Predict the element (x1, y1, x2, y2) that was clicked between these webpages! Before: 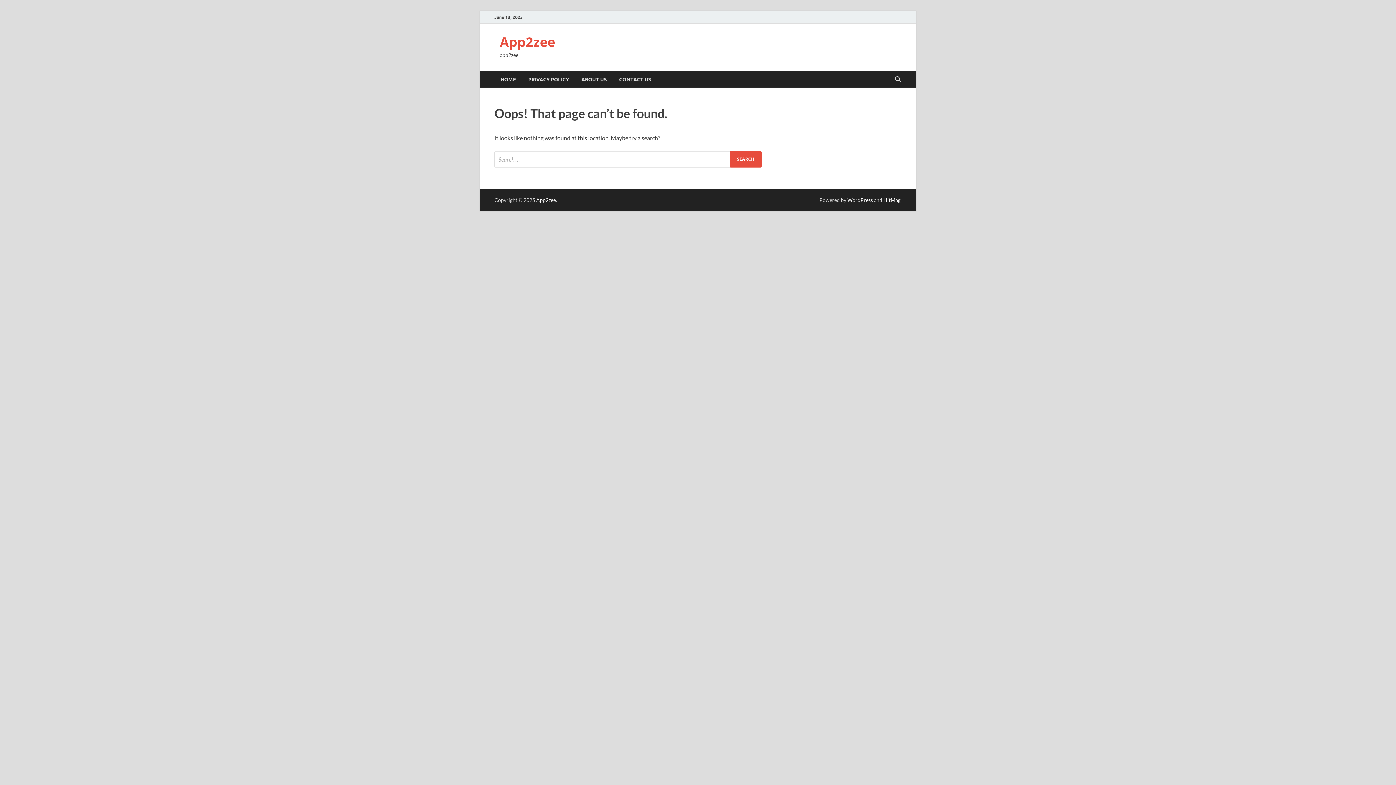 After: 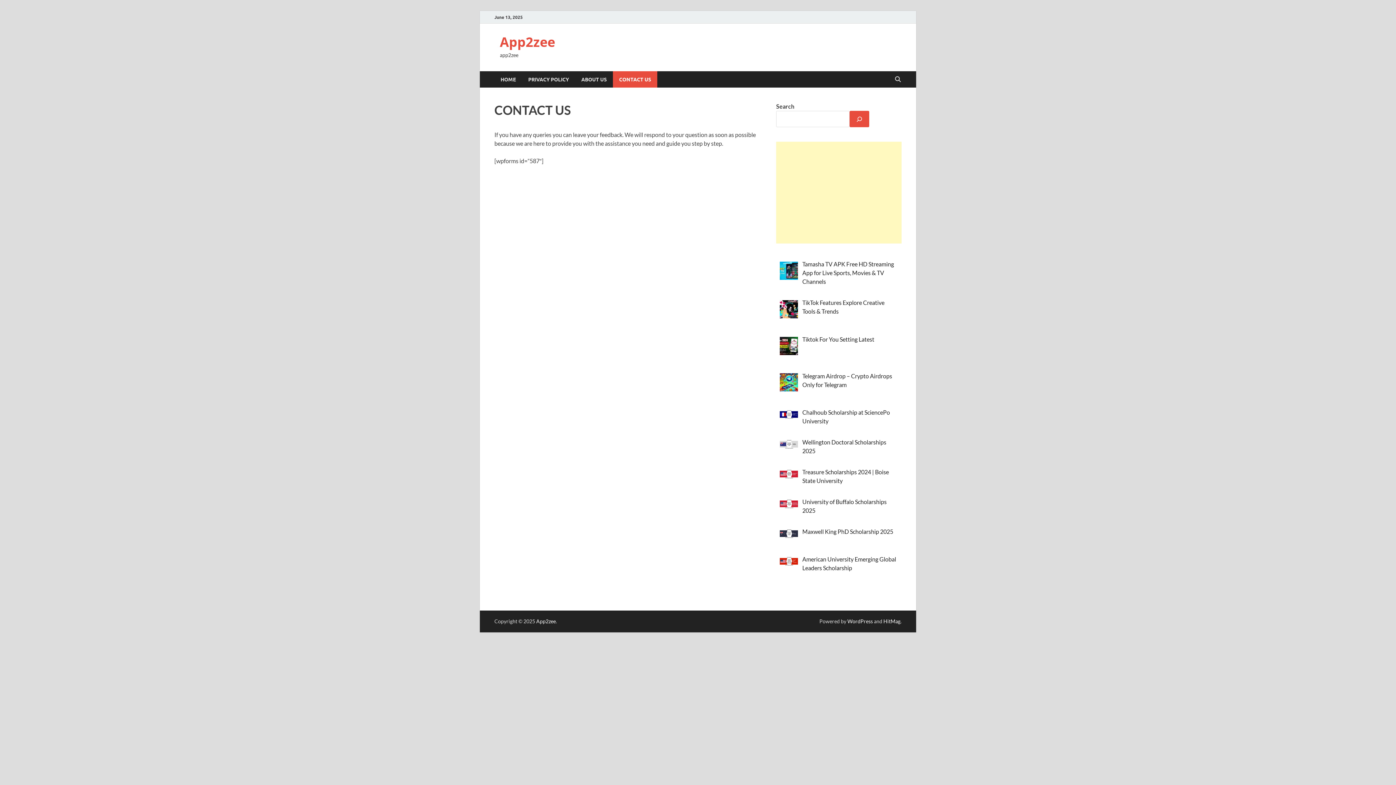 Action: label: CONTACT US bbox: (613, 71, 657, 87)